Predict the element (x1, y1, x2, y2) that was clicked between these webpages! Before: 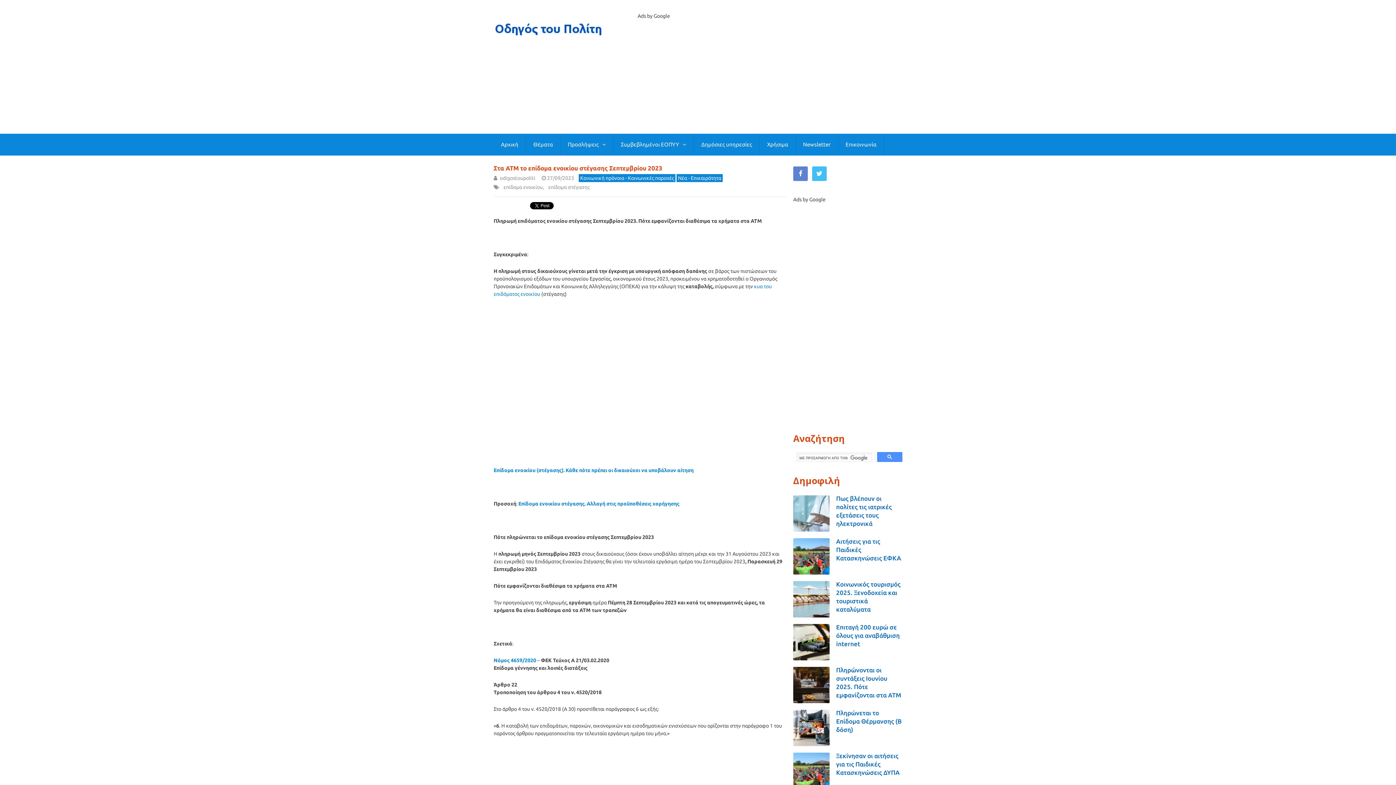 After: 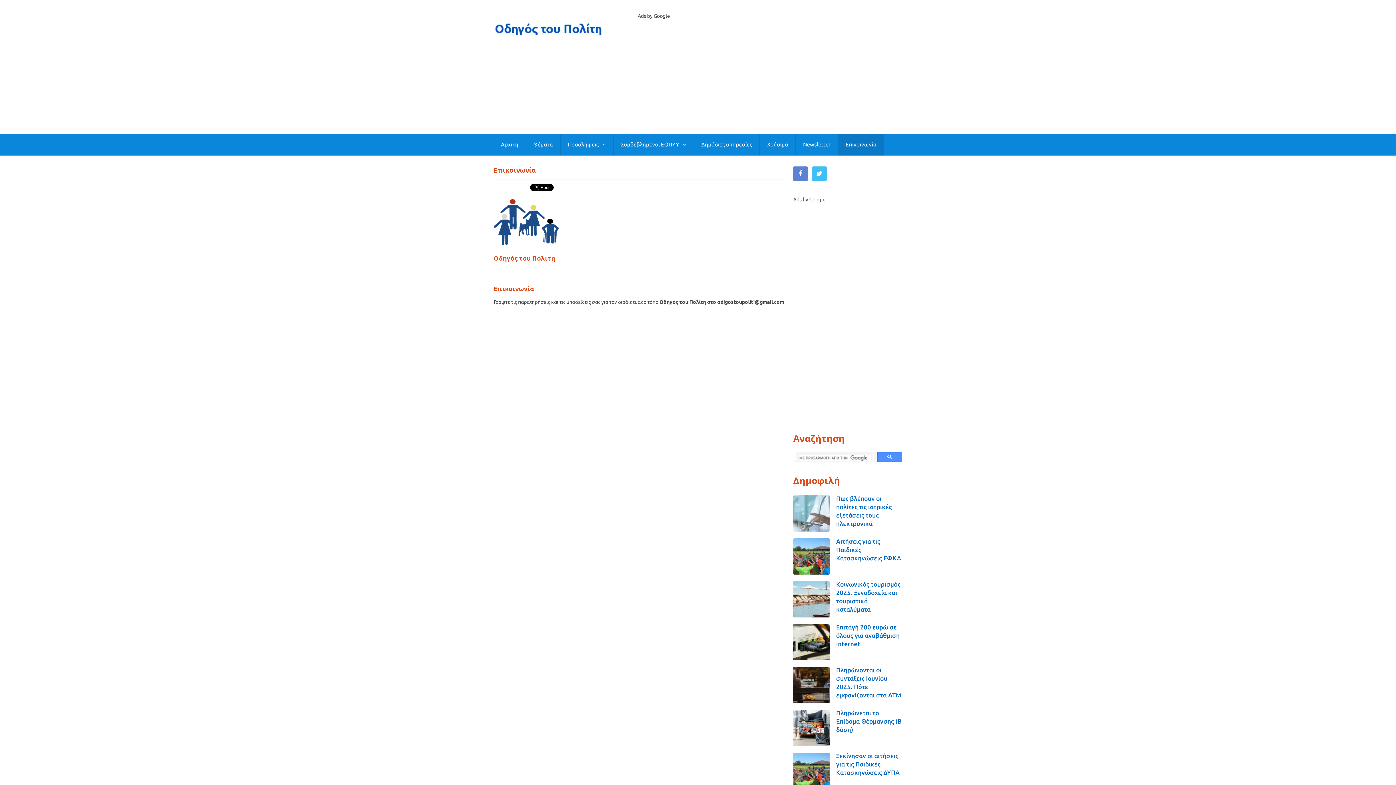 Action: bbox: (838, 133, 884, 155) label: Επικοινωνία